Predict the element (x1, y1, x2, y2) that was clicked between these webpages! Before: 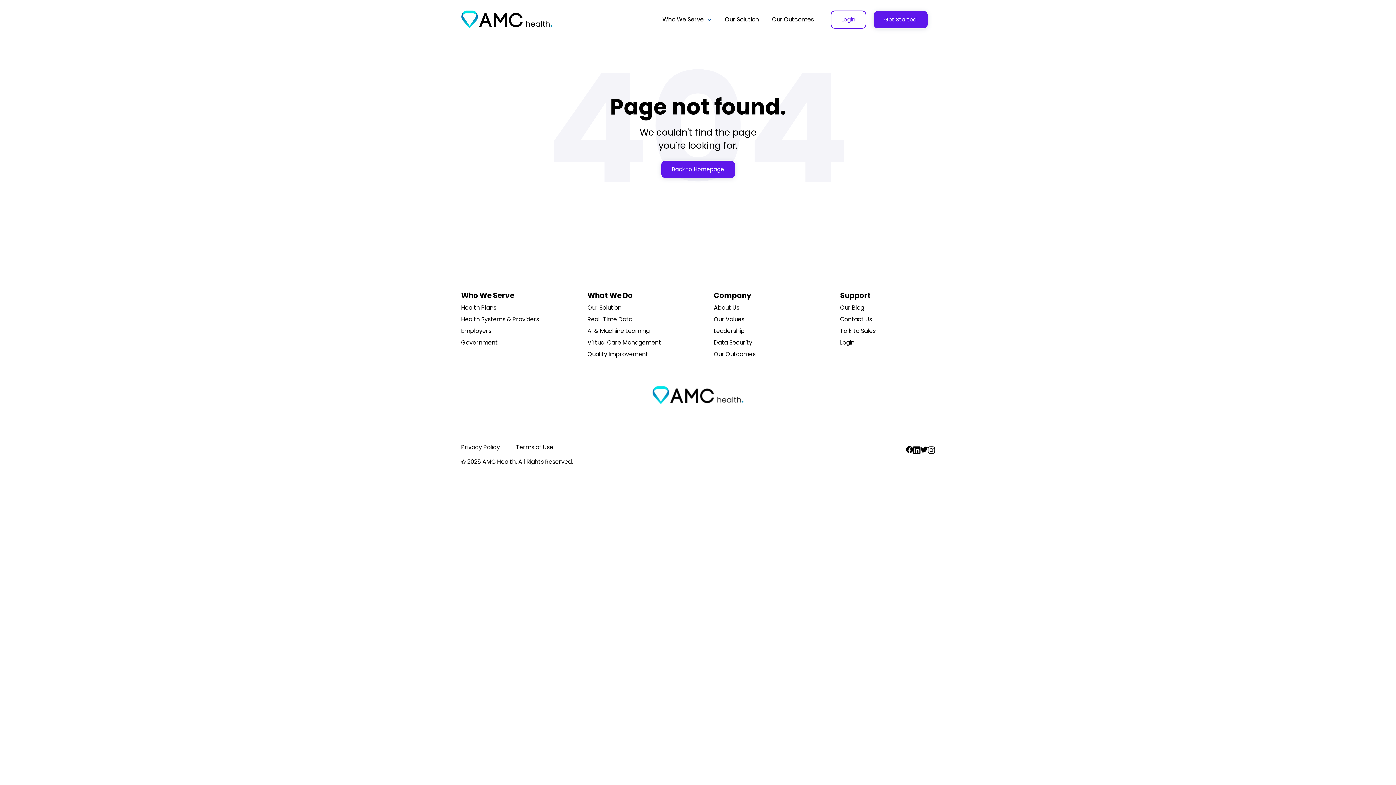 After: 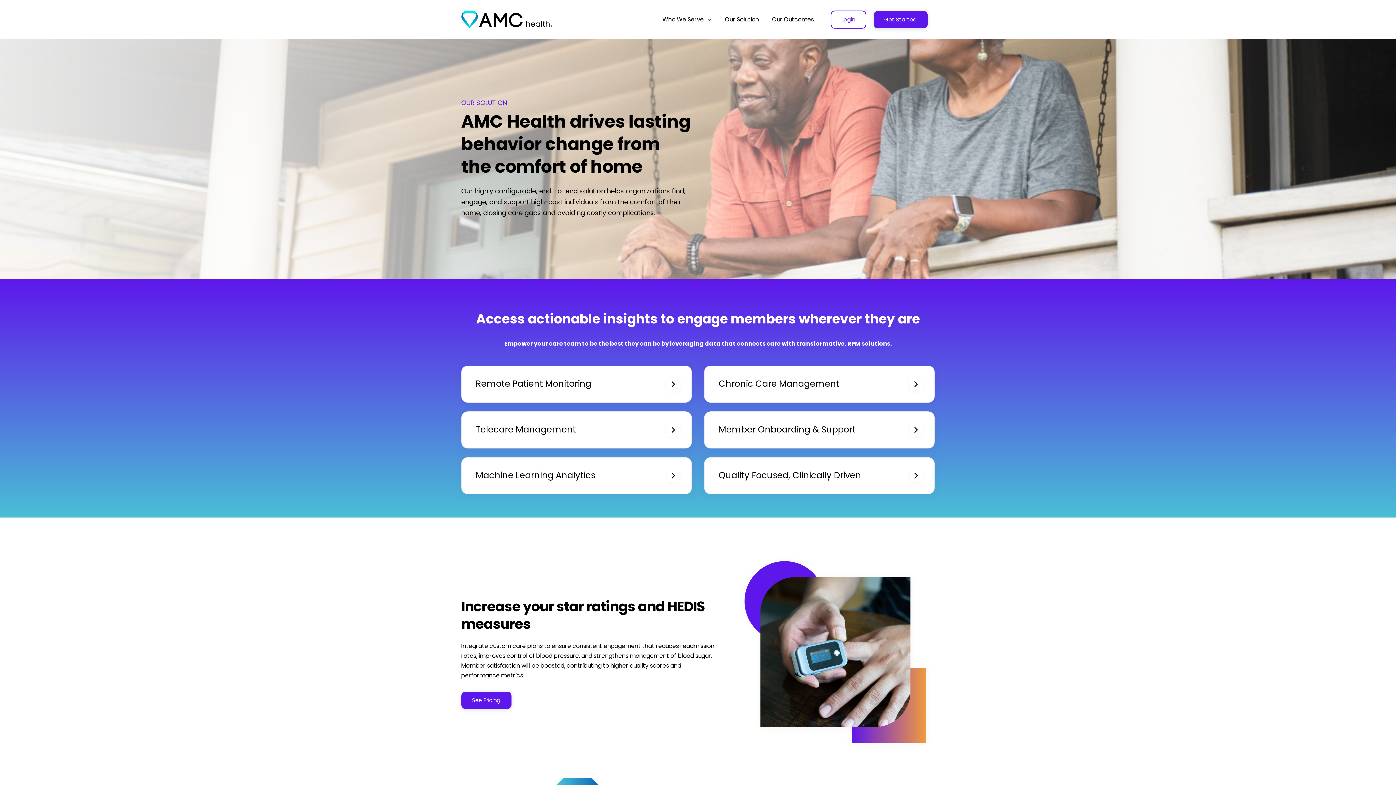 Action: label: Virtual Care Management bbox: (587, 338, 661, 349)